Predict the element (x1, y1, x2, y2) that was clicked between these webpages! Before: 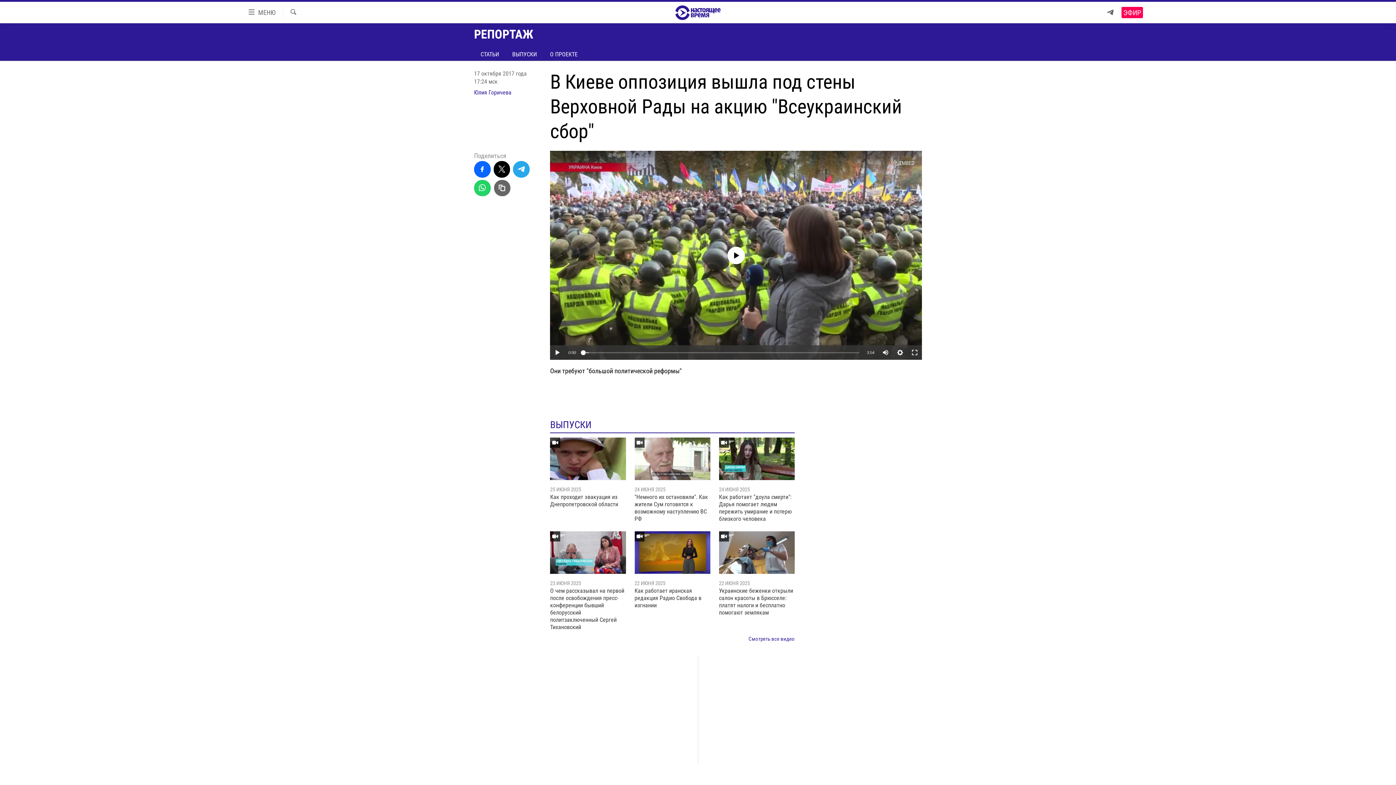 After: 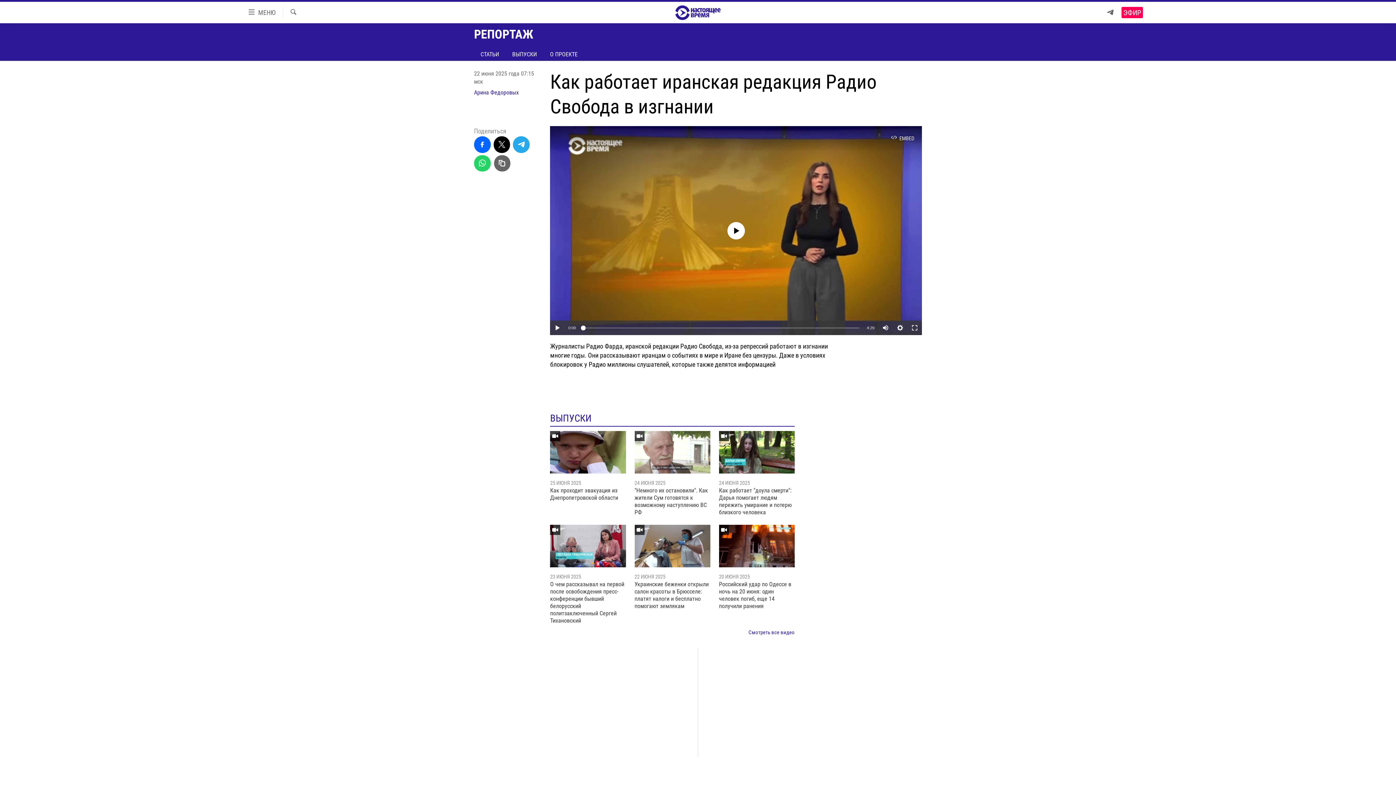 Action: label: Как работает иранская редакция Радио Свобода в изгнании bbox: (634, 587, 710, 613)